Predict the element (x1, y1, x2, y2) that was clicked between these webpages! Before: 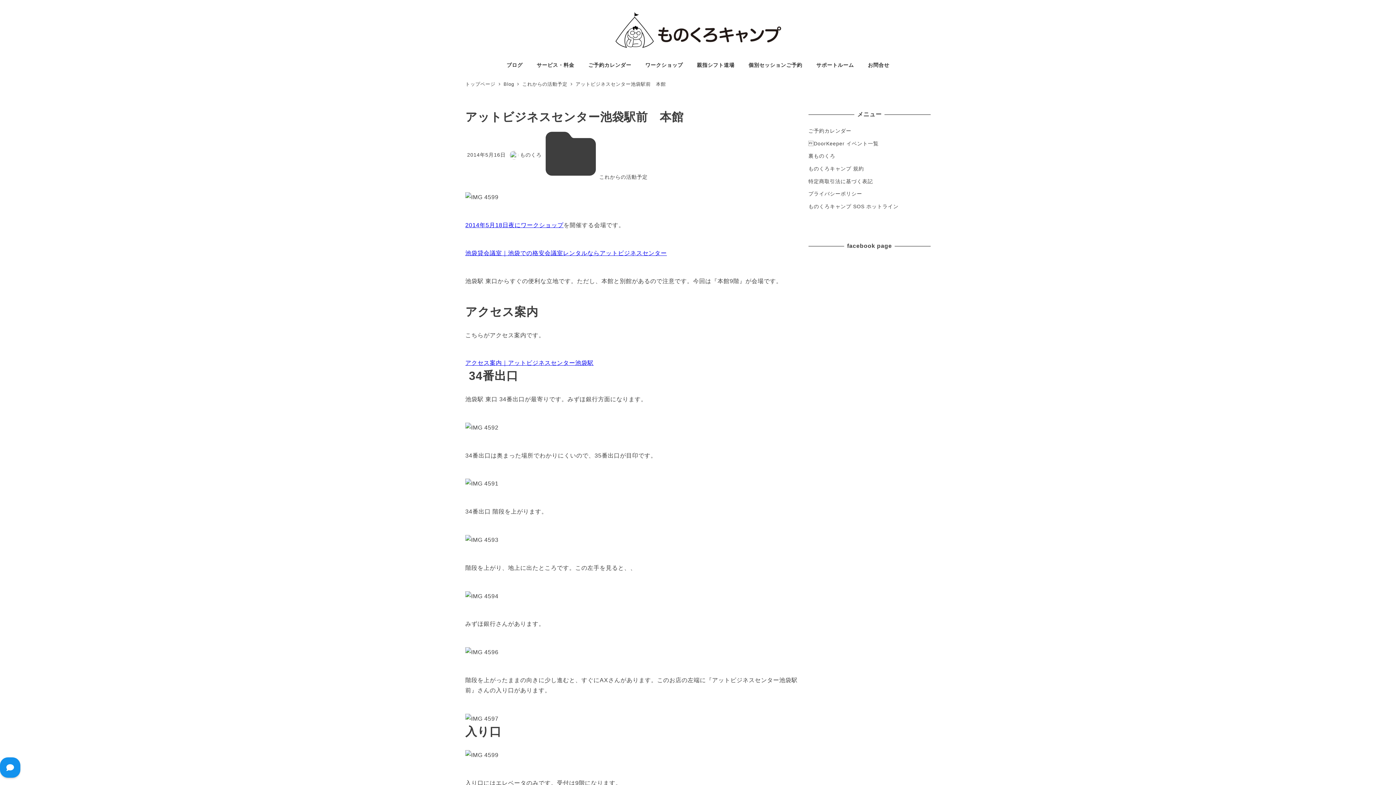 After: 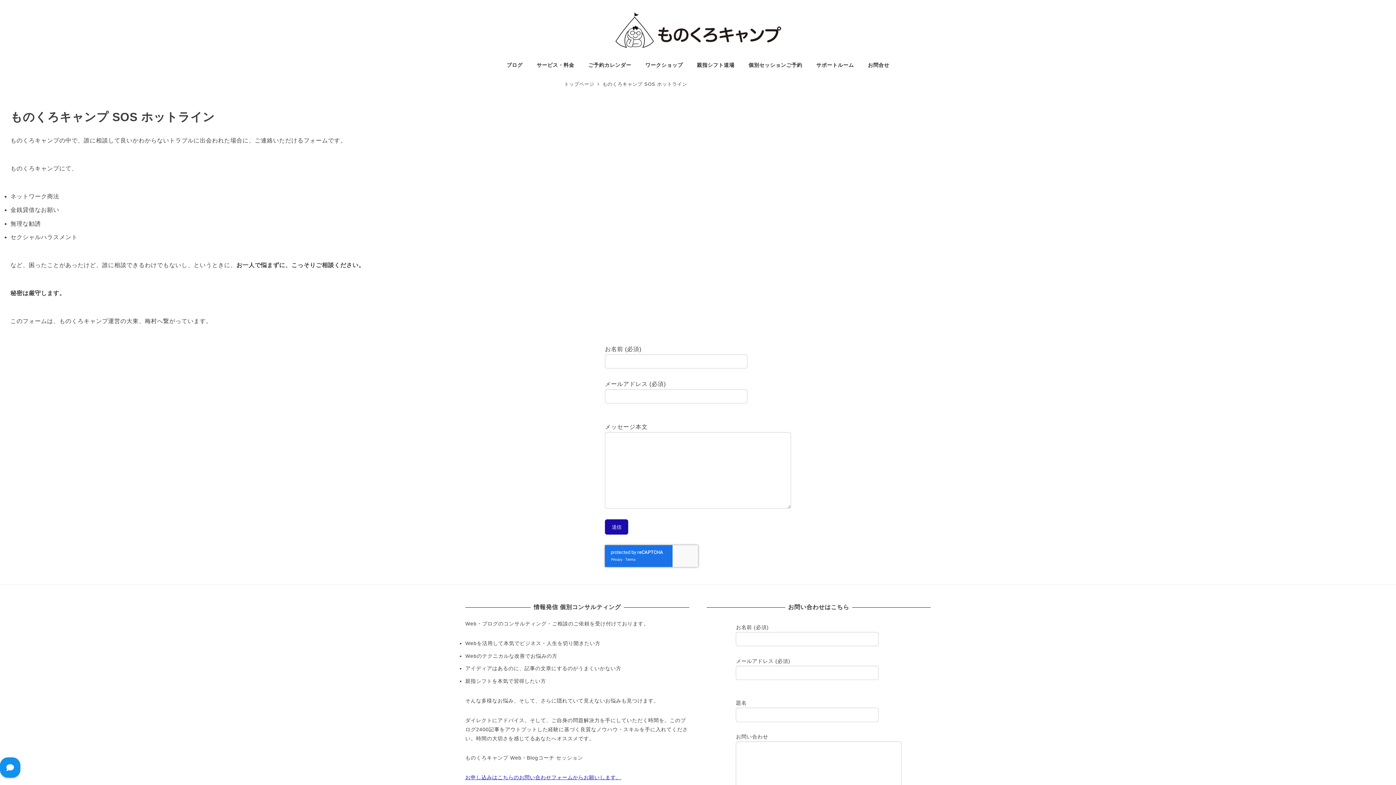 Action: label: ものくろキャンプ SOS ホットライン bbox: (808, 203, 898, 209)